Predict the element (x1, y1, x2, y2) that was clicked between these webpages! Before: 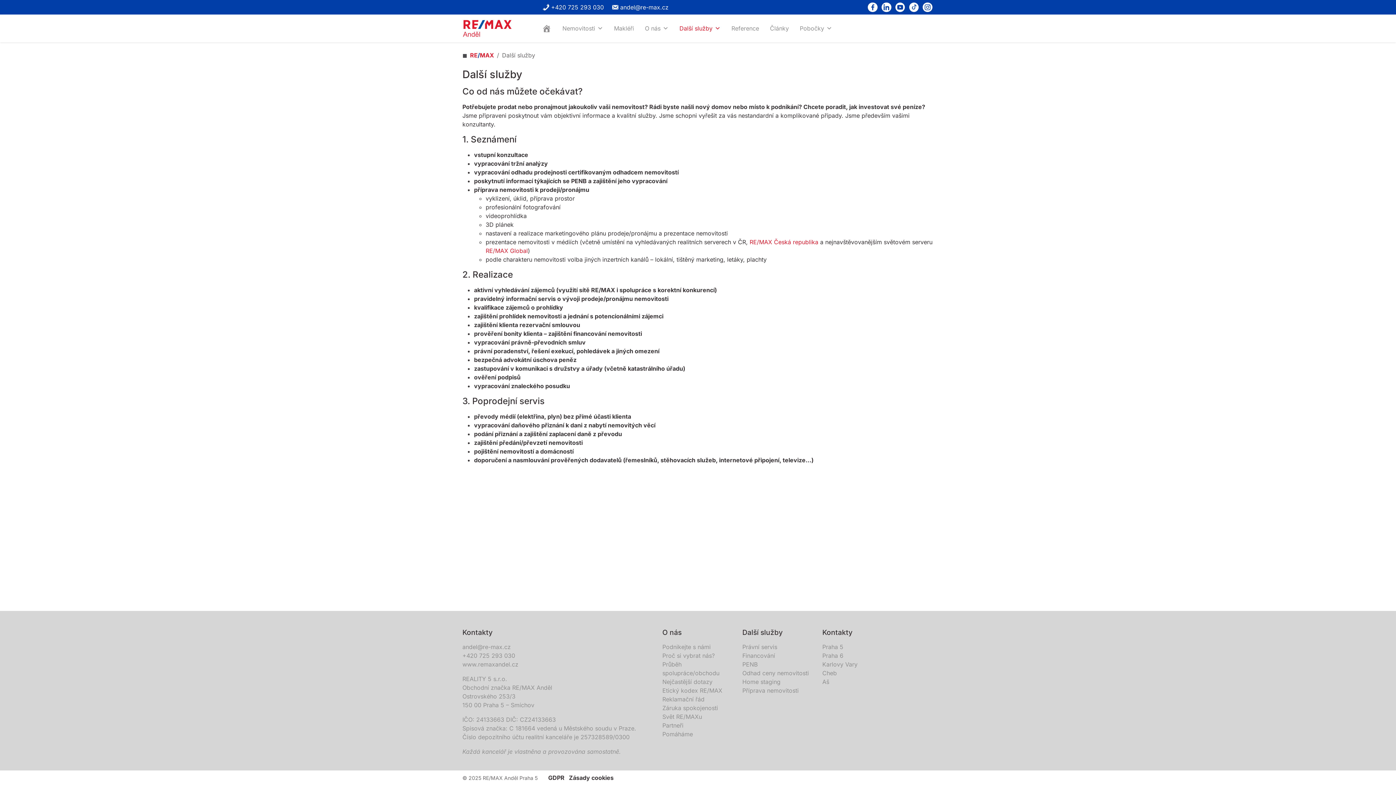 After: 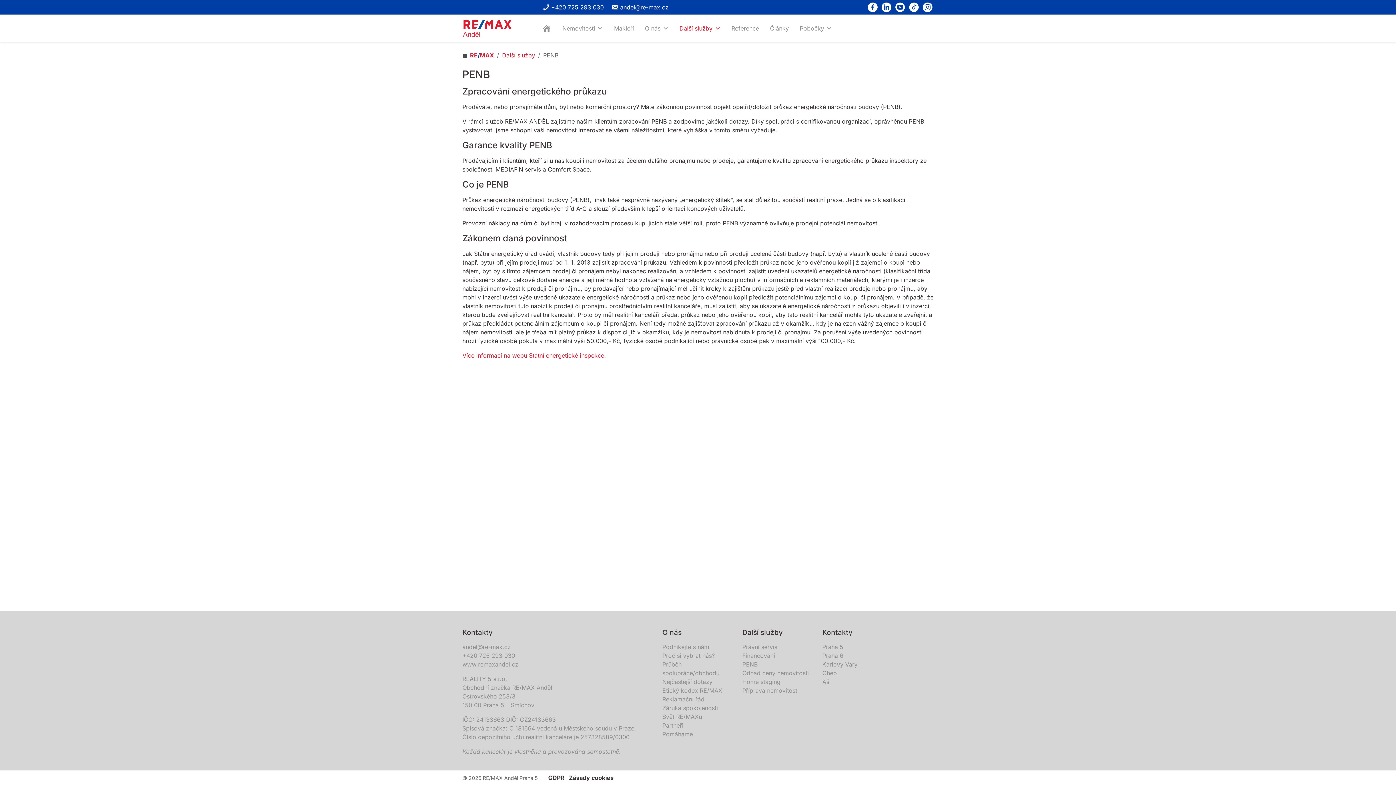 Action: bbox: (742, 661, 757, 668) label: PENB